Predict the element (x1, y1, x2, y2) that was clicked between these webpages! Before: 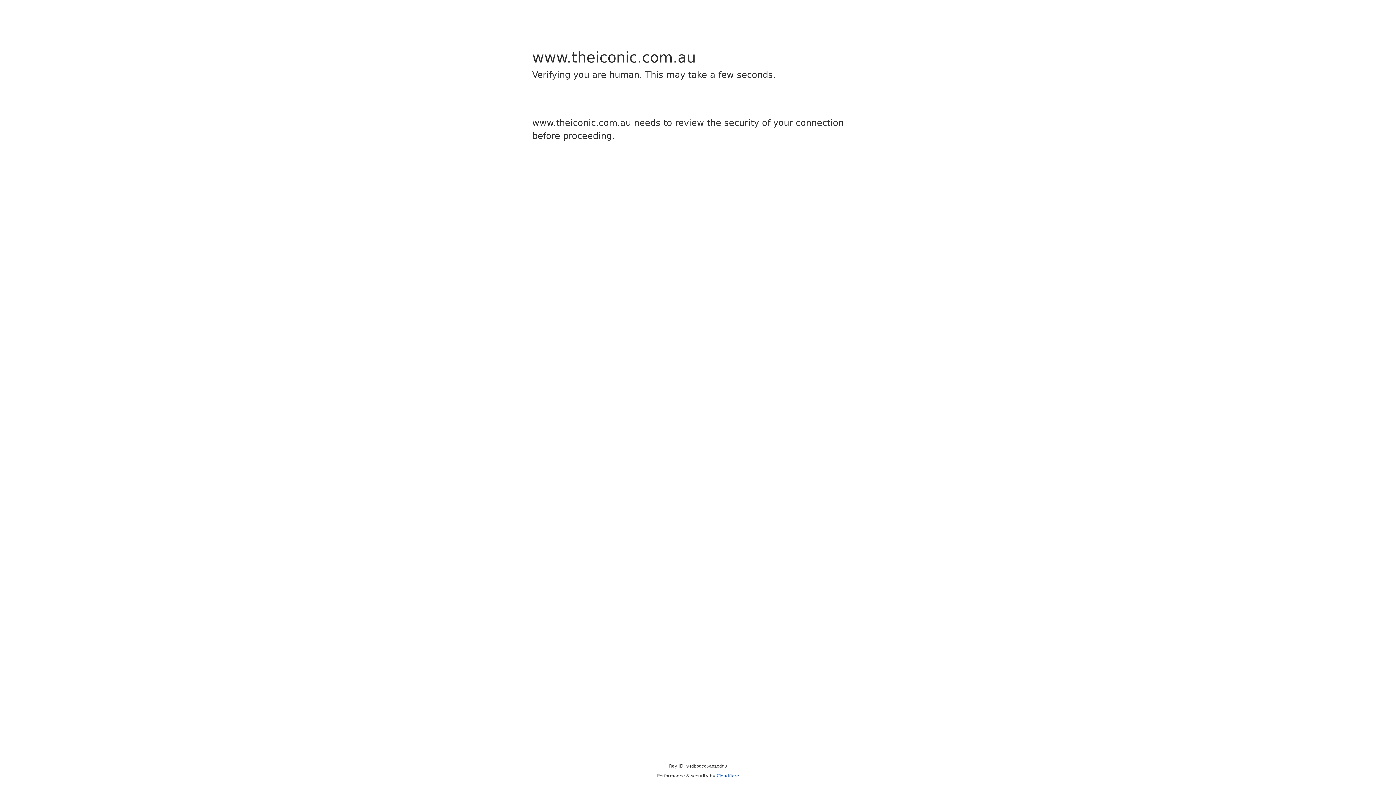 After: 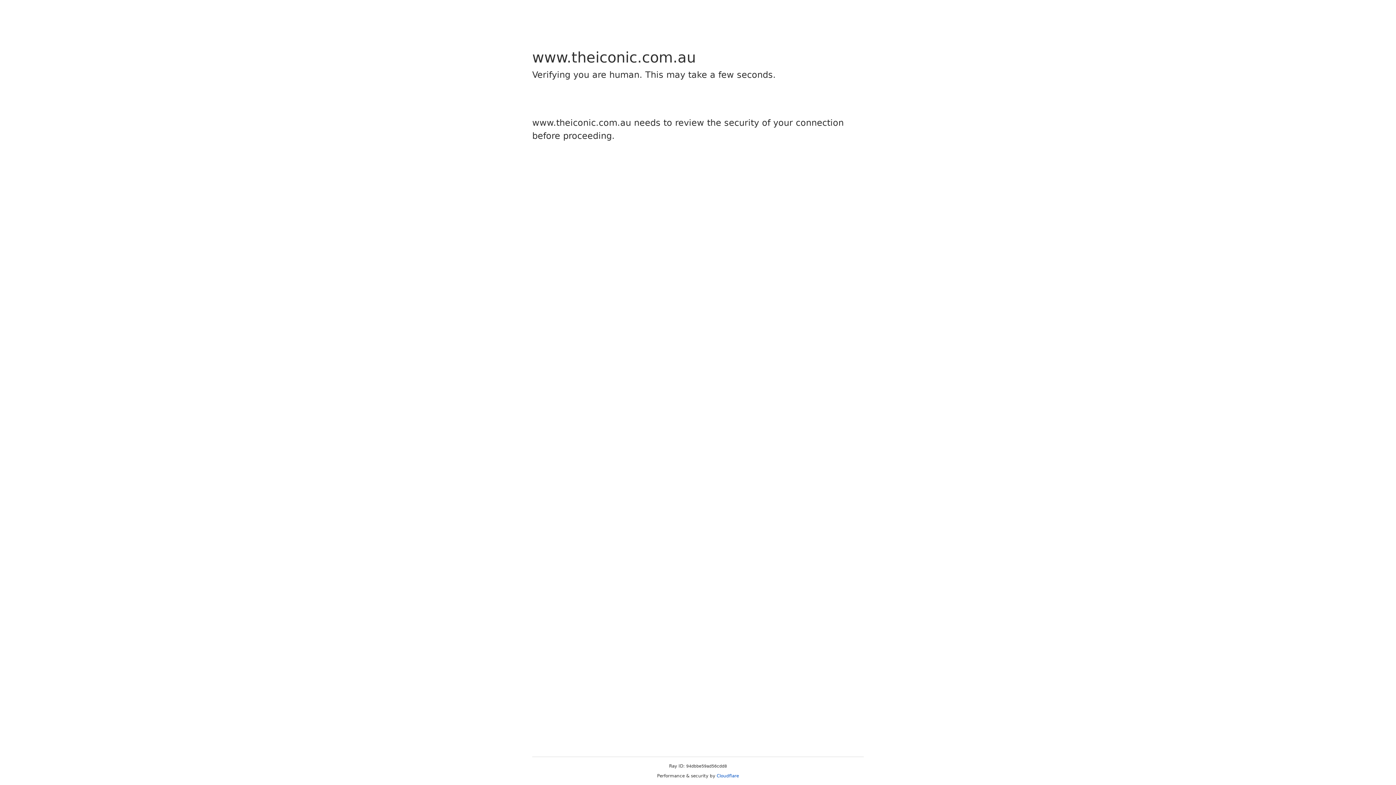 Action: label: Cloudflare bbox: (716, 773, 739, 778)